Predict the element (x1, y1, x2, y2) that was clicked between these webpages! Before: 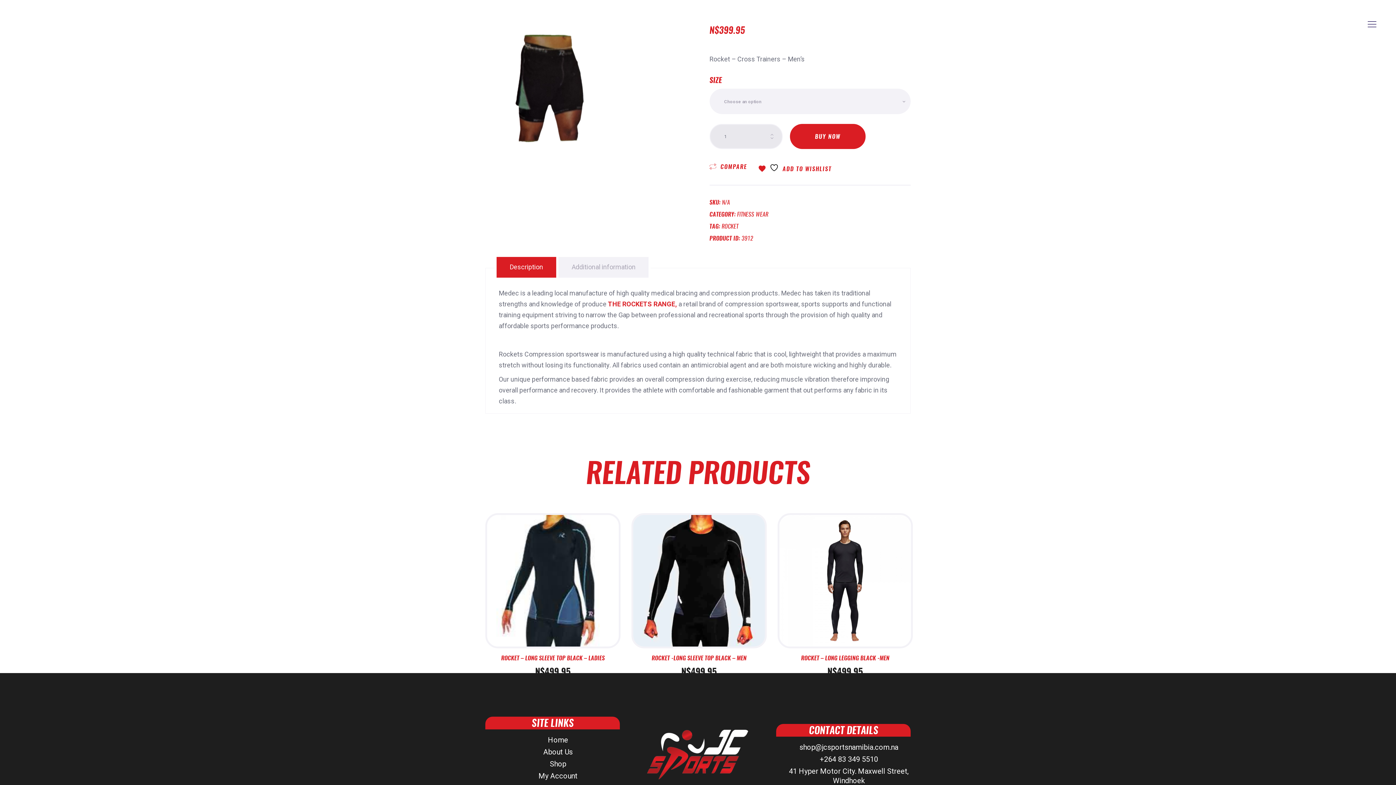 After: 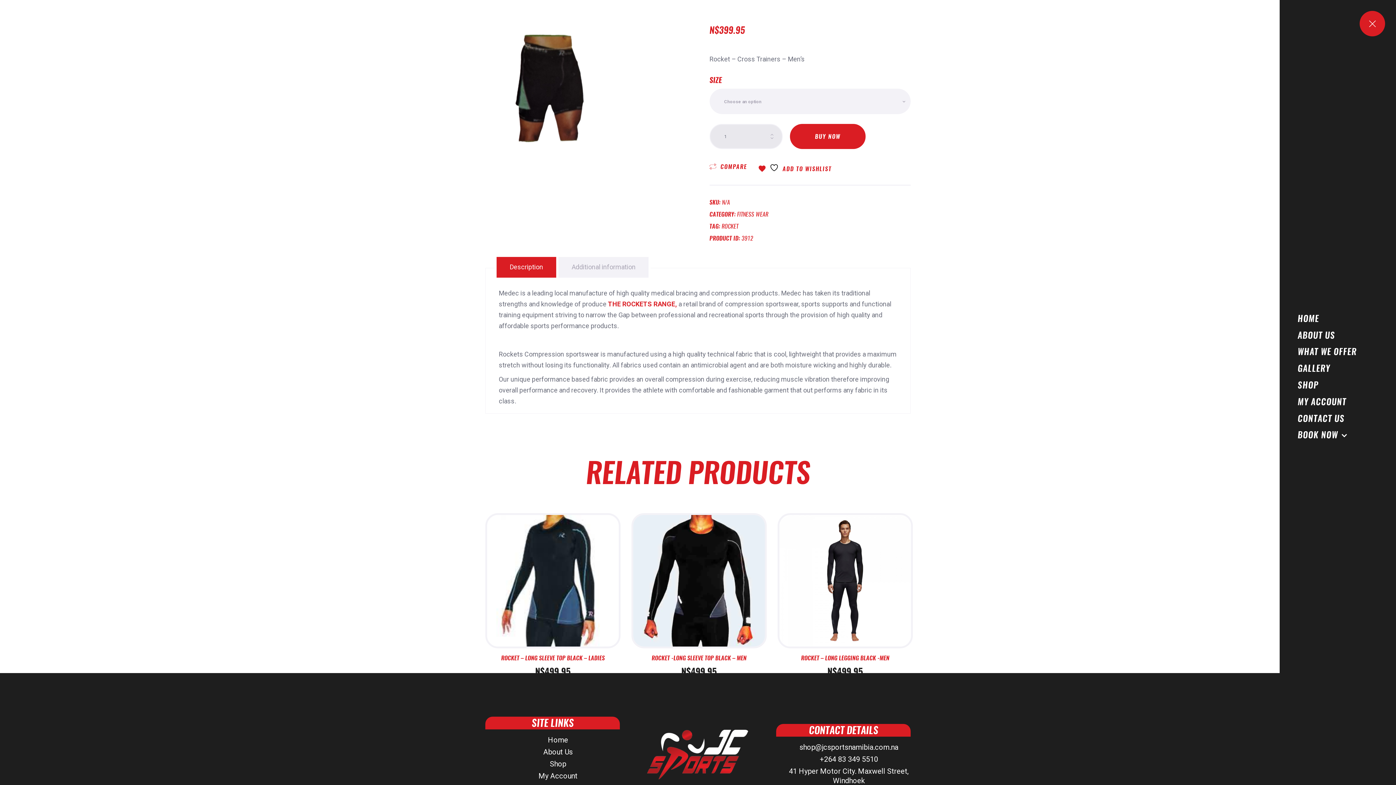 Action: bbox: (1359, 11, 1385, 36)